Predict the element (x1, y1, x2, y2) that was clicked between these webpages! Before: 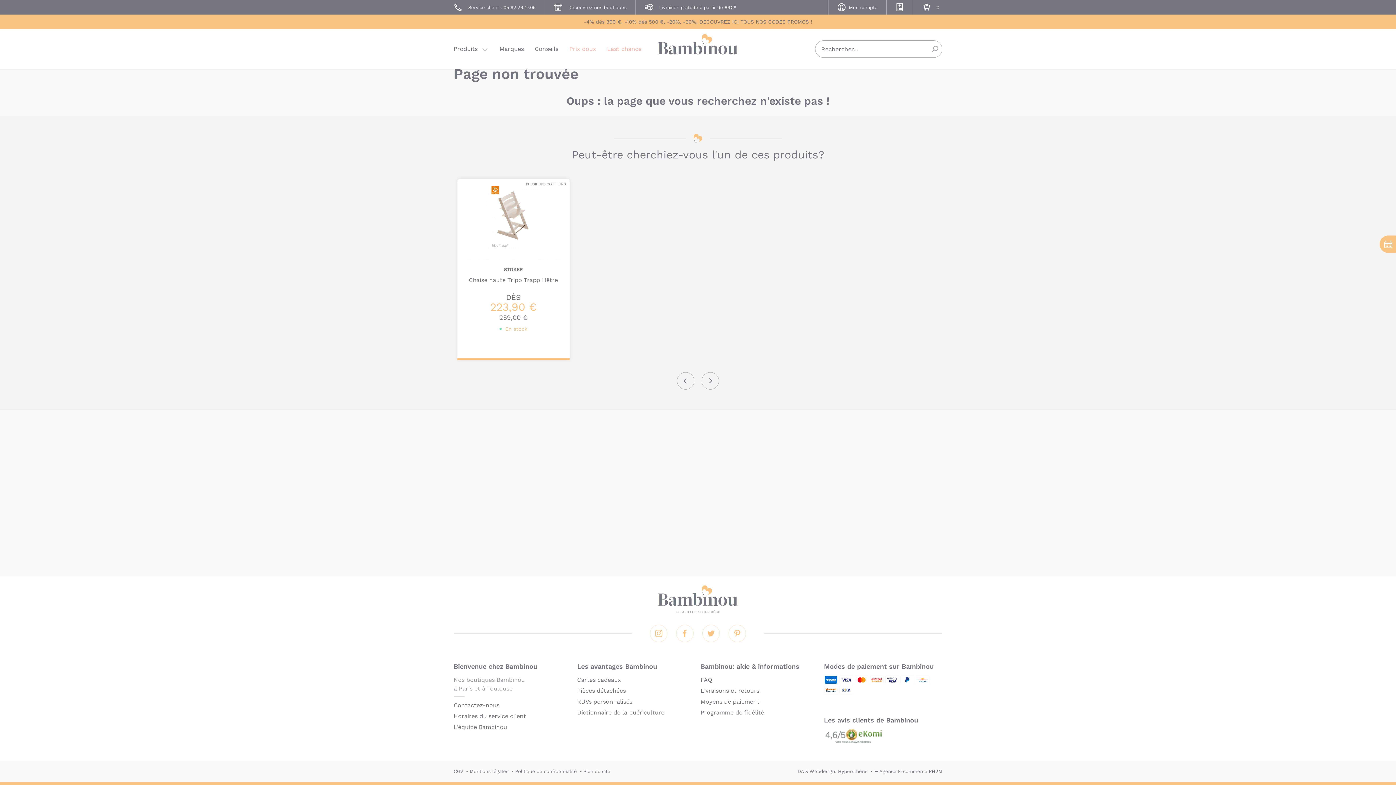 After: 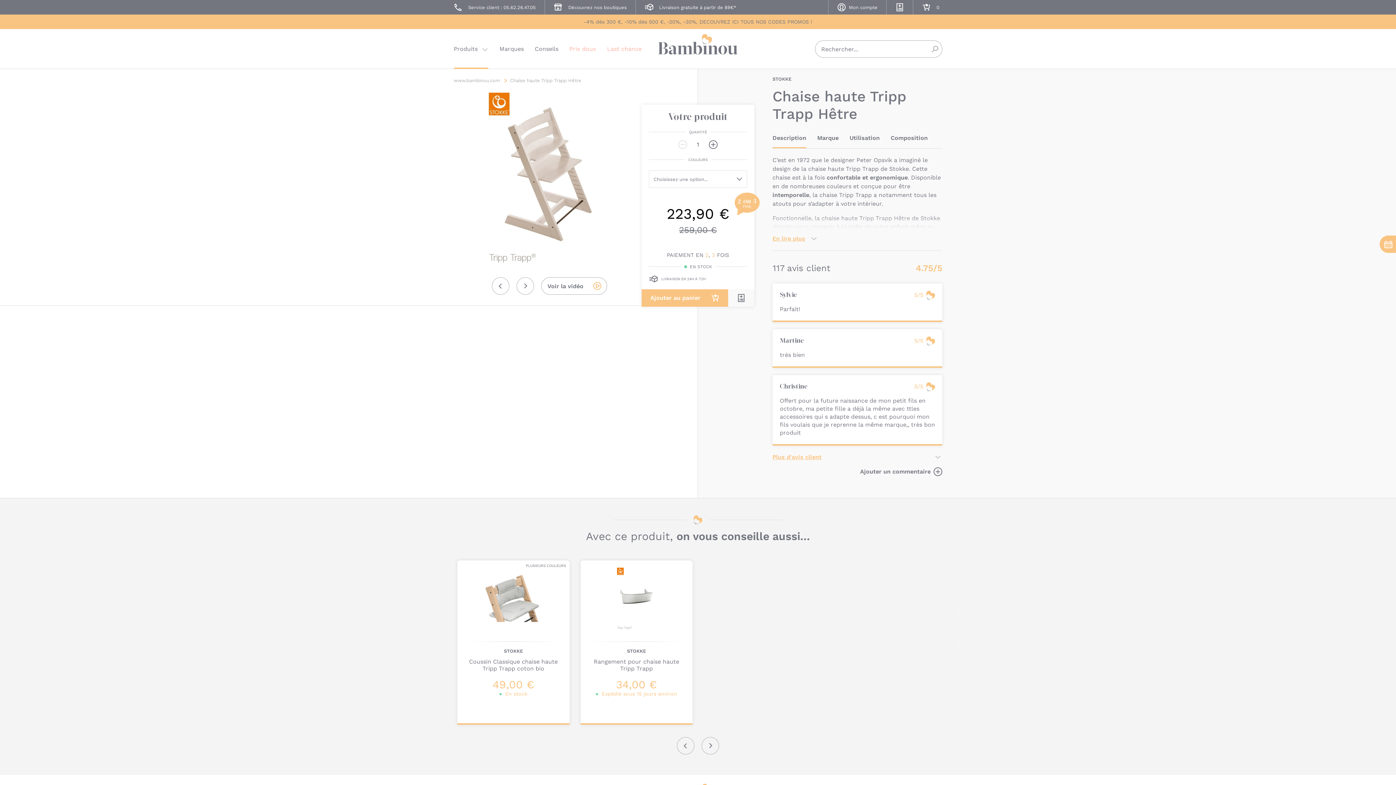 Action: label: PLUSIEURS COULEURS
STOKKE
Chaise haute Tripp Trapp Hêtre
DÈS

223,90 €

259,00 €

En stock bbox: (457, 178, 569, 359)